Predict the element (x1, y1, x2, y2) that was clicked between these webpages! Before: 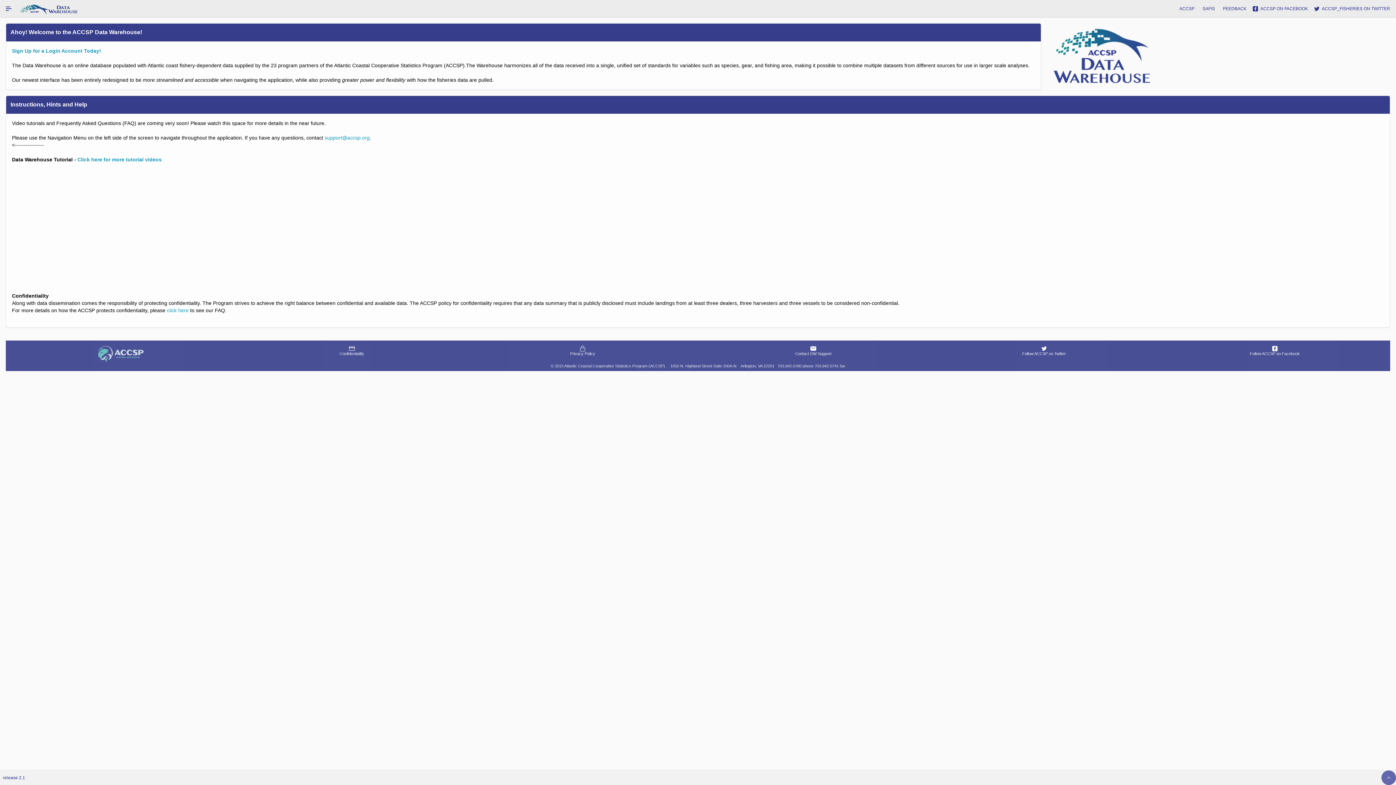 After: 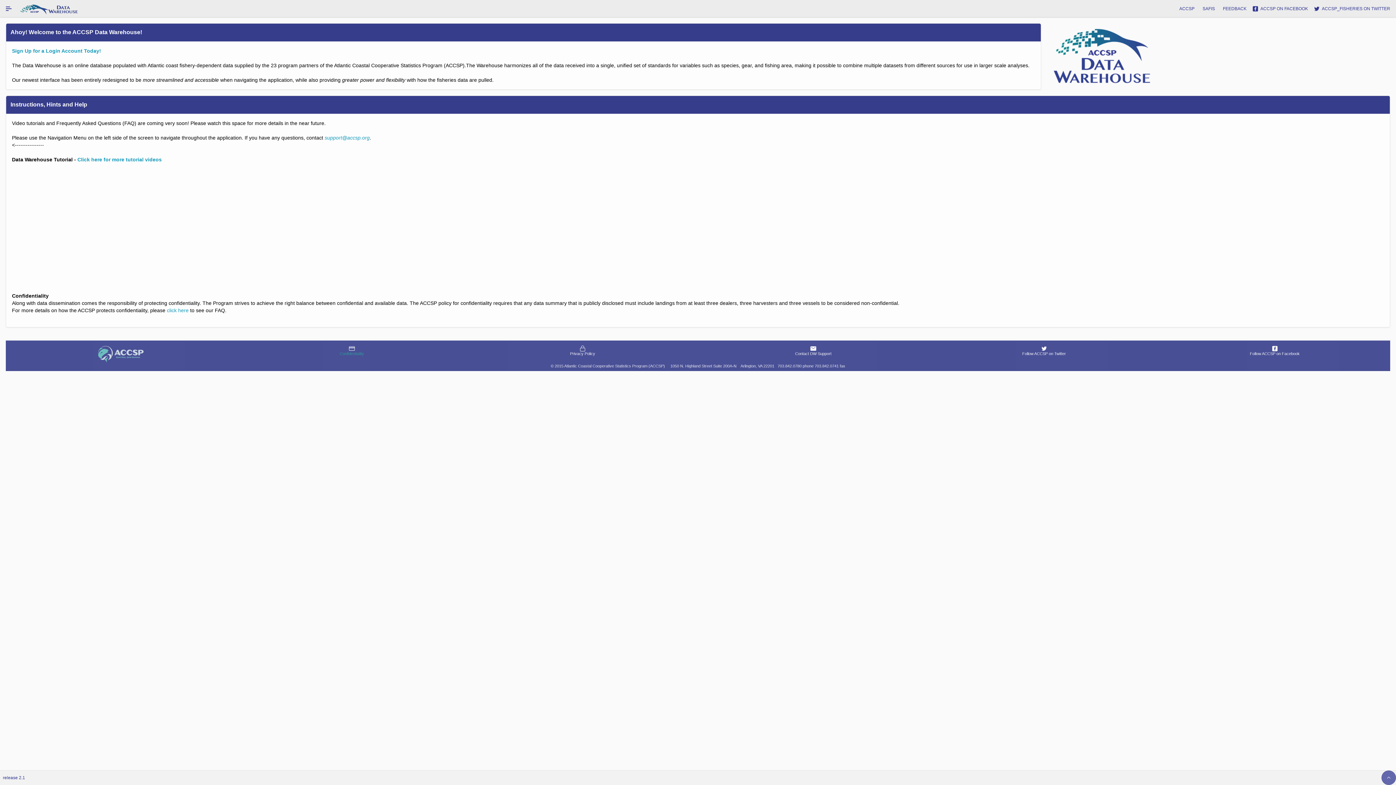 Action: bbox: (239, 345, 464, 356) label: Confidentiality